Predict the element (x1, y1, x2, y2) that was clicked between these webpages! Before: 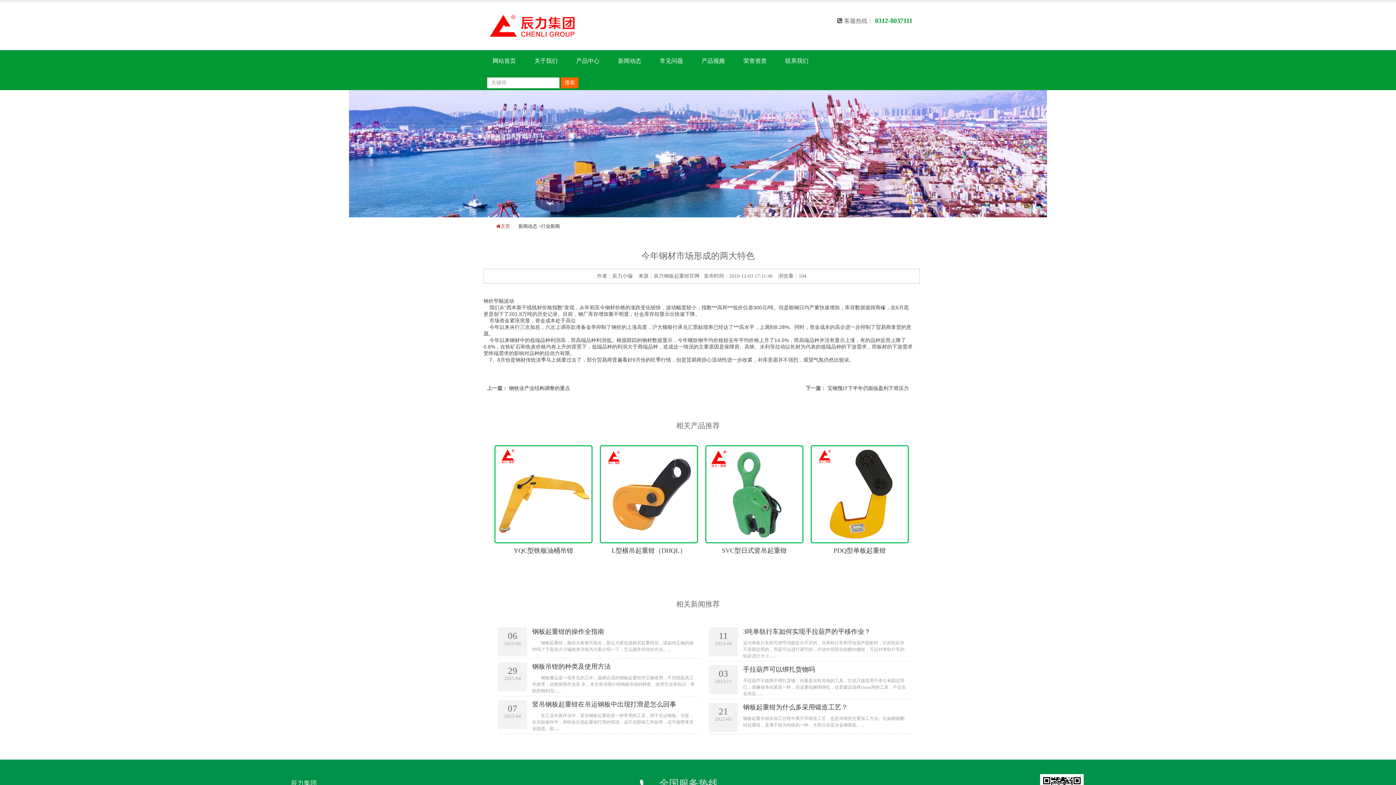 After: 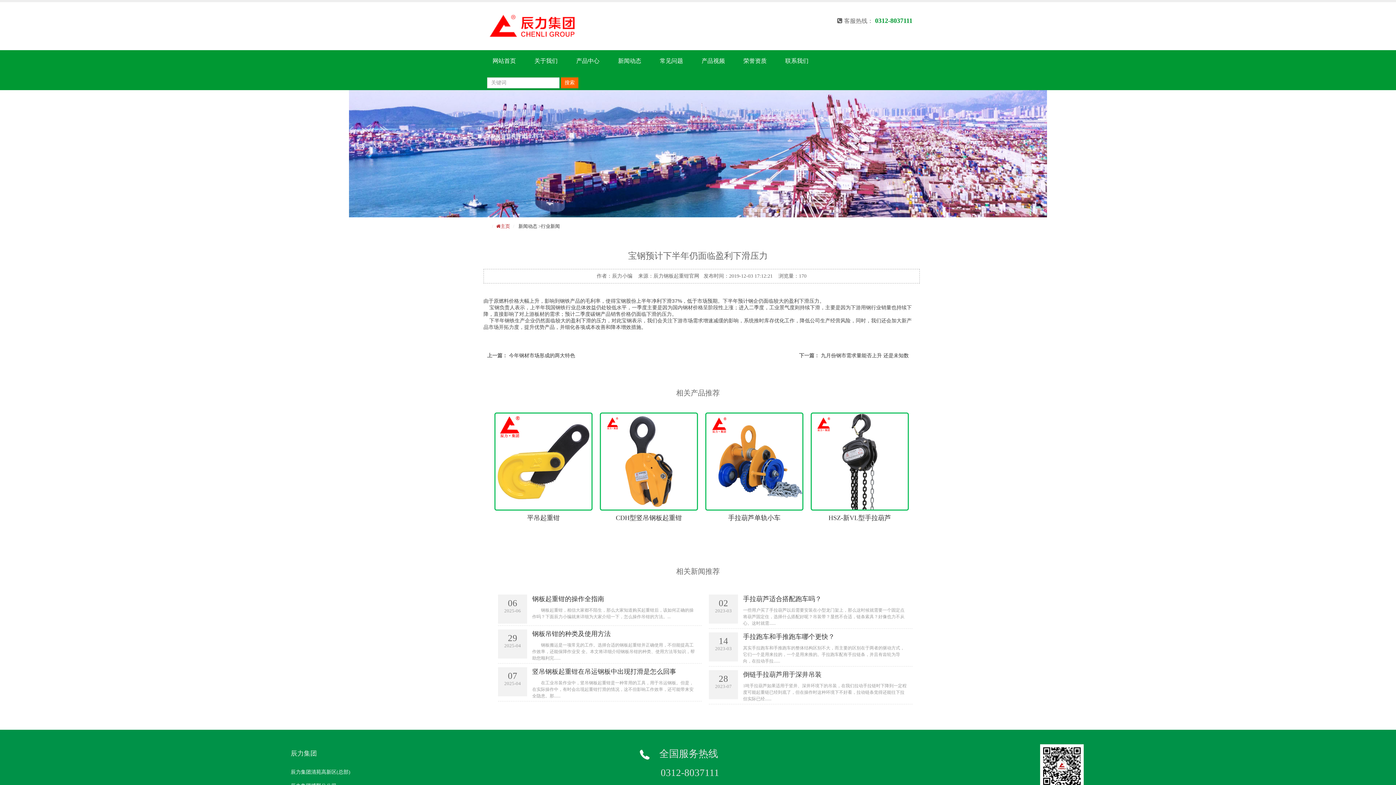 Action: bbox: (827, 385, 909, 391) label: 宝钢预计下半年仍面临盈利下滑压力